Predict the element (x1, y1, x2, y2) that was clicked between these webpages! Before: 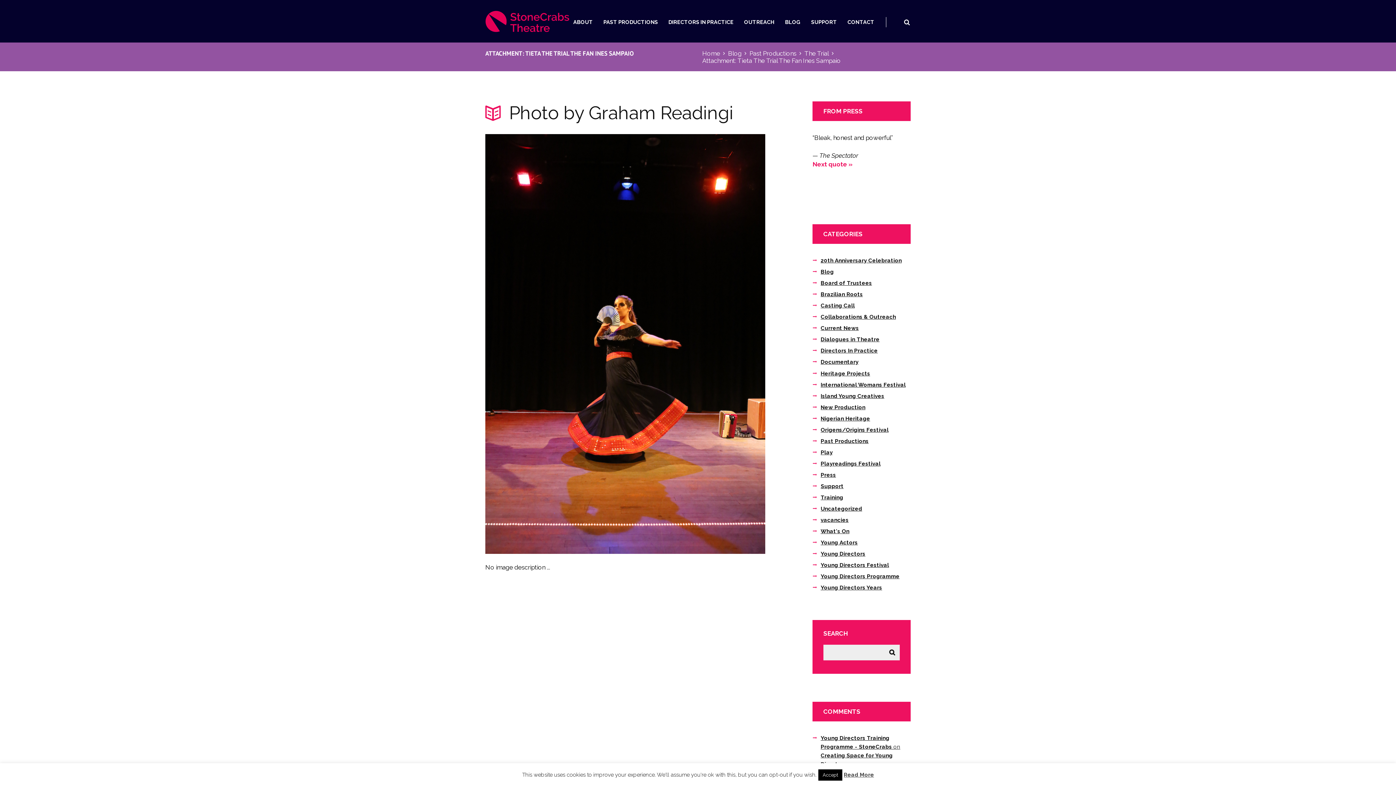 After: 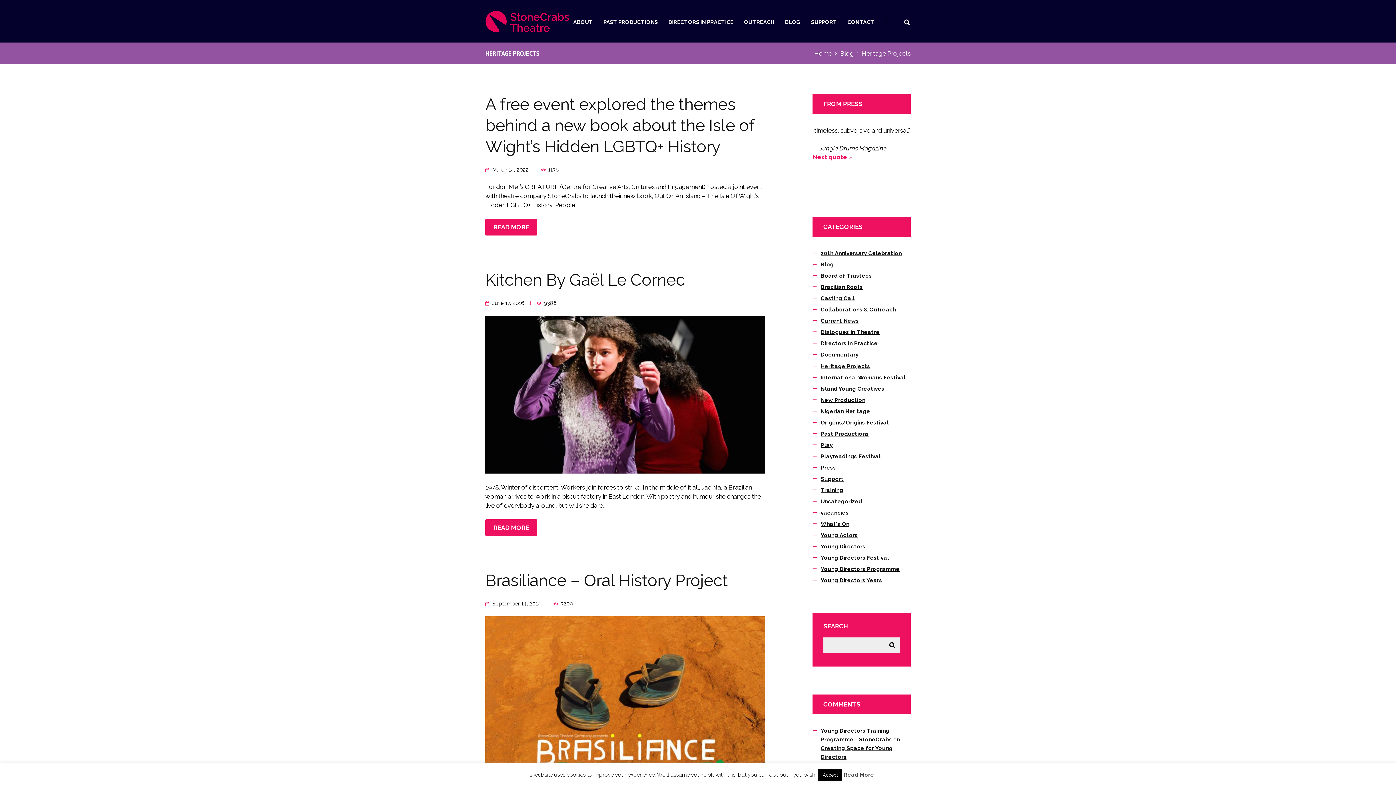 Action: bbox: (820, 370, 870, 376) label: Heritage Projects